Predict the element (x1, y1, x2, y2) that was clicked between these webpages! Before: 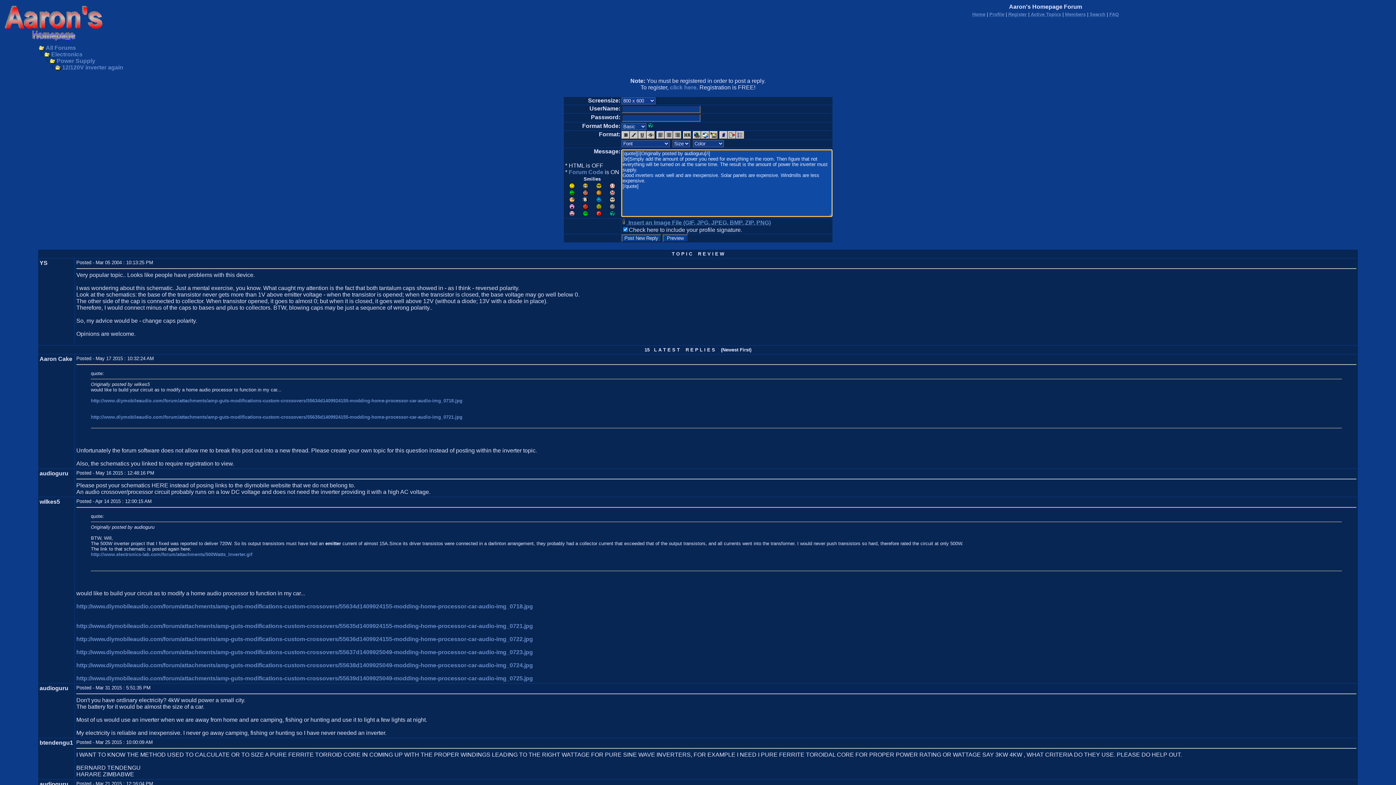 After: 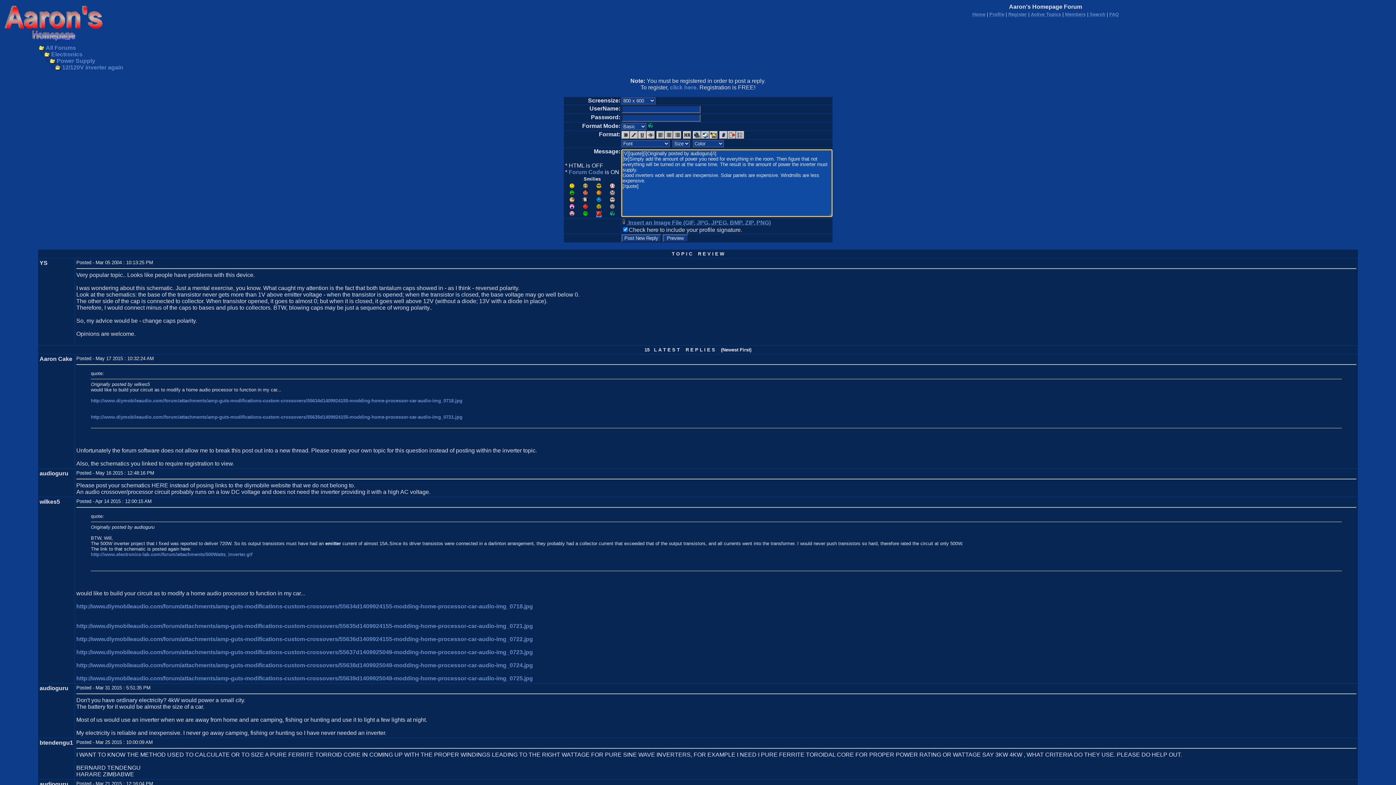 Action: bbox: (596, 211, 601, 217)